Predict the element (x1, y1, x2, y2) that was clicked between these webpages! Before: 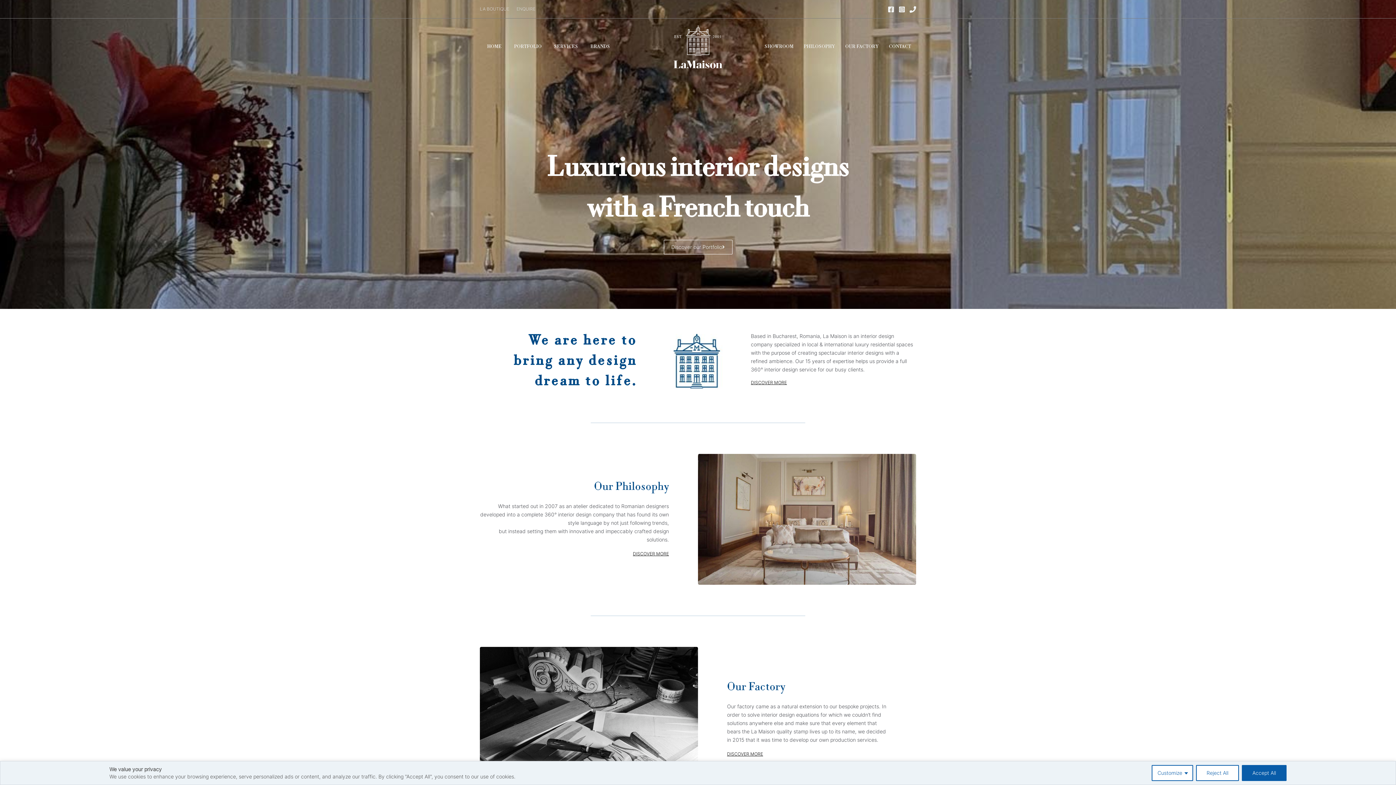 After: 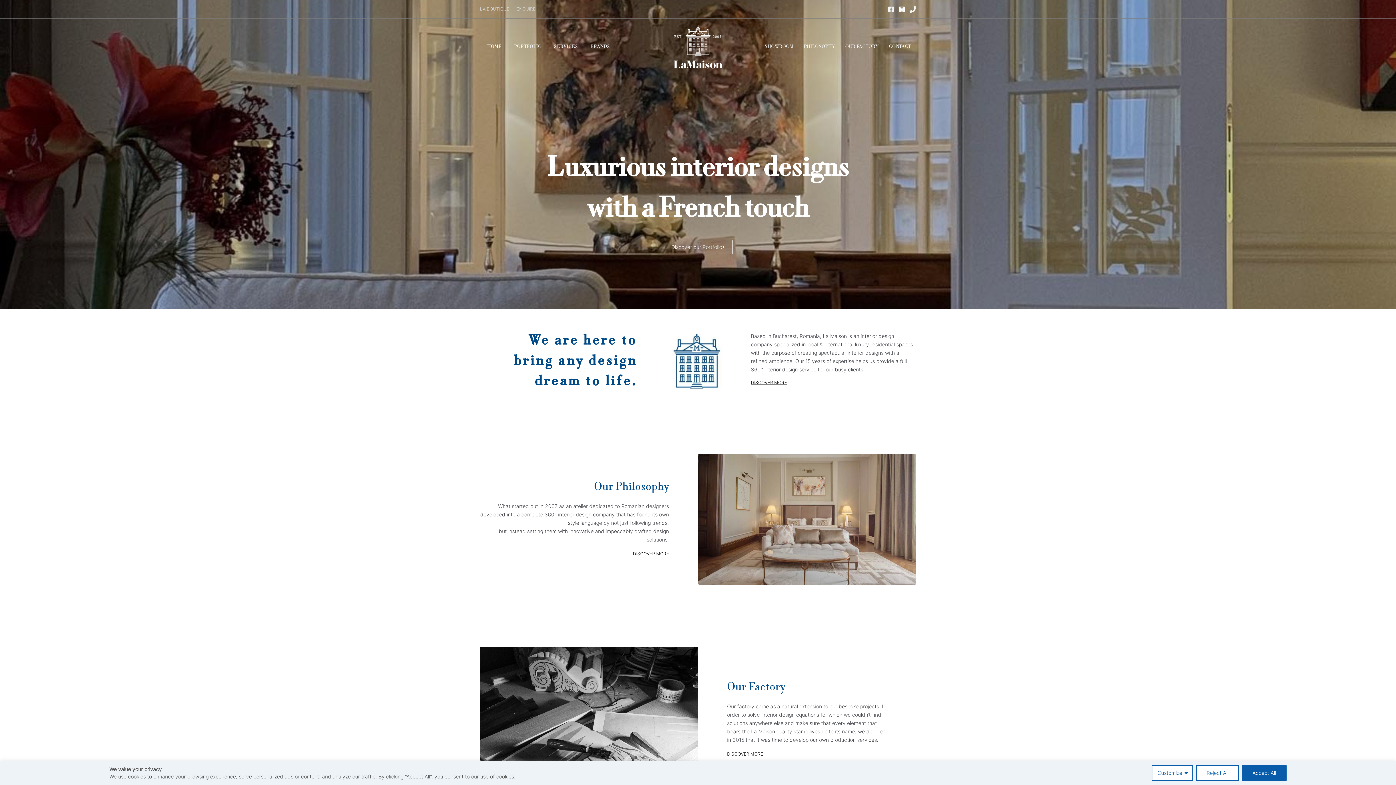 Action: bbox: (898, 6, 905, 12) label: Instagram